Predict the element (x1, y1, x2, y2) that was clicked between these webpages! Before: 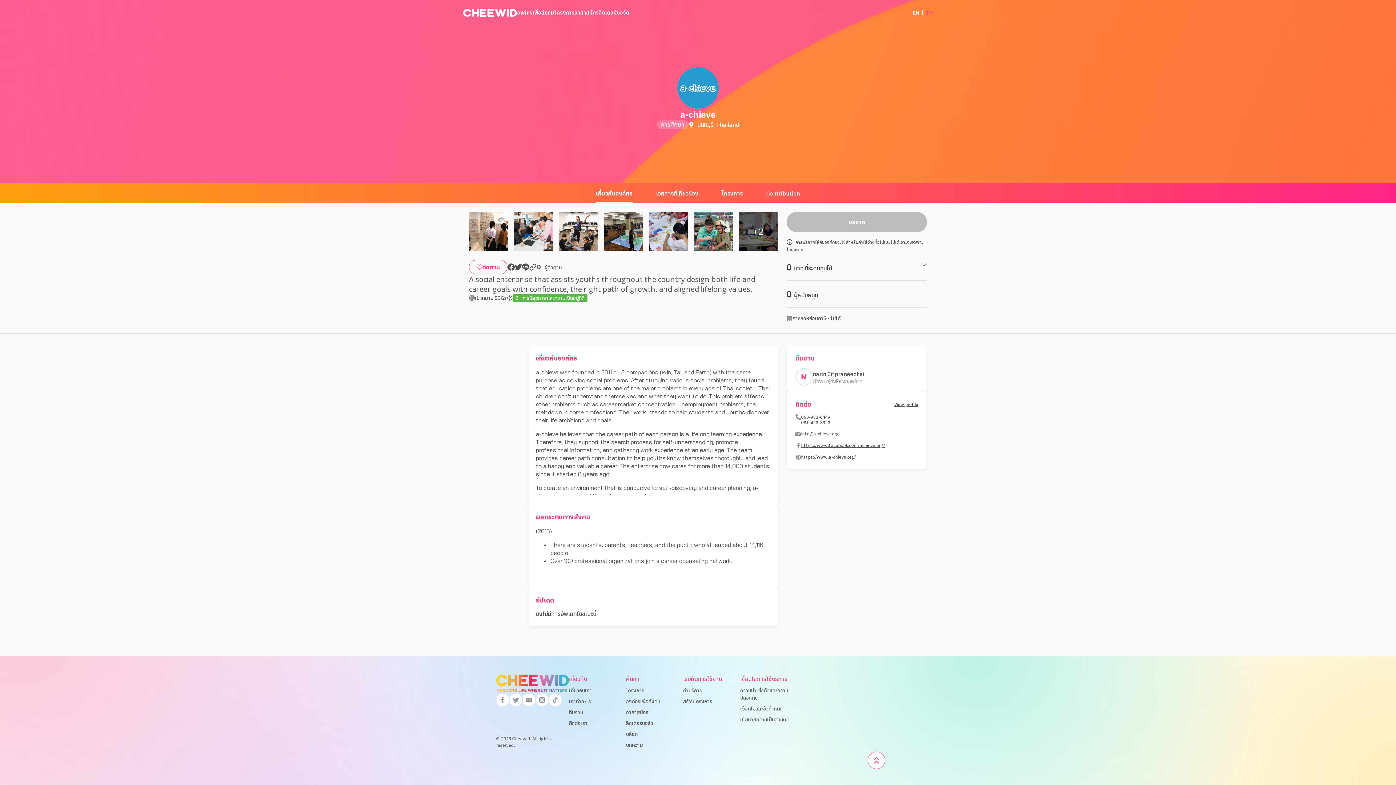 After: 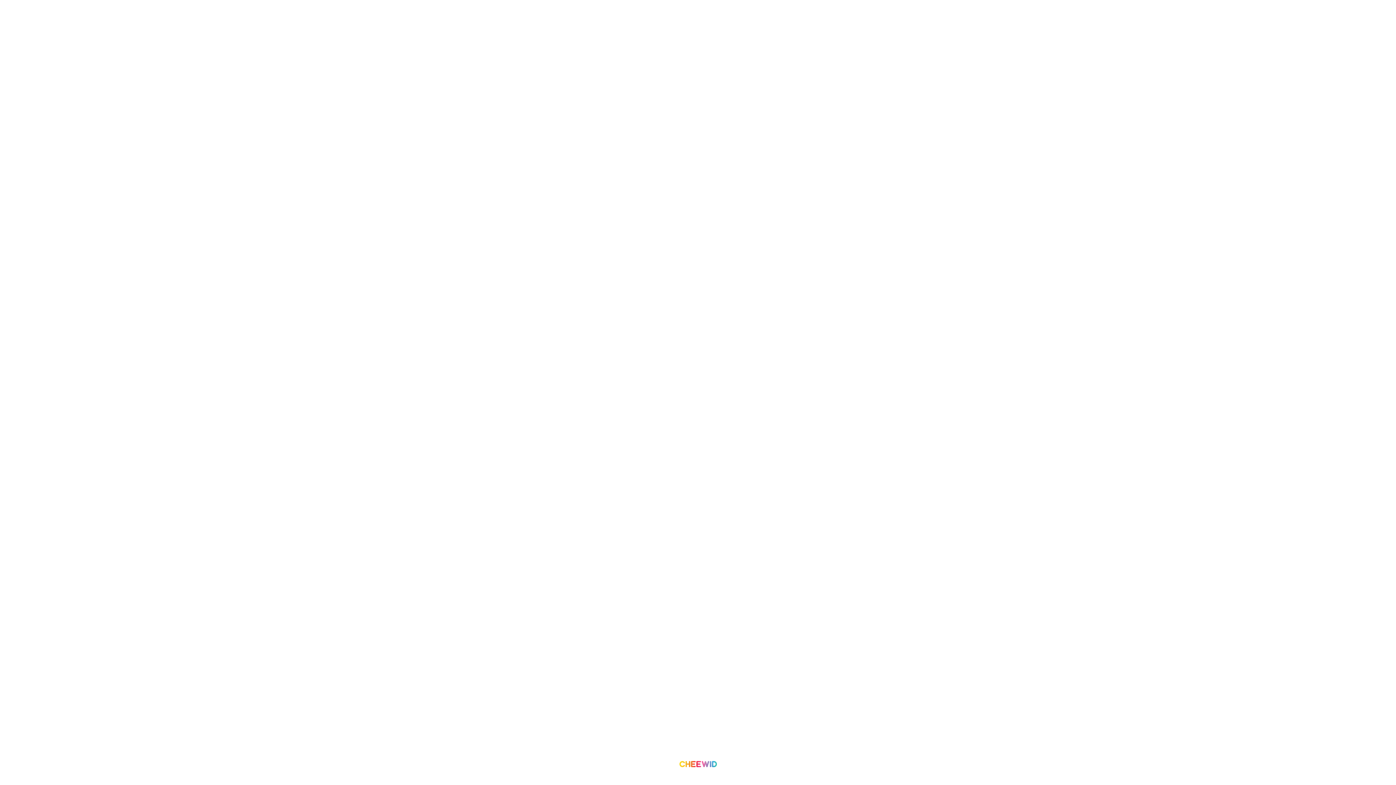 Action: bbox: (766, 183, 800, 203) label: Contribution